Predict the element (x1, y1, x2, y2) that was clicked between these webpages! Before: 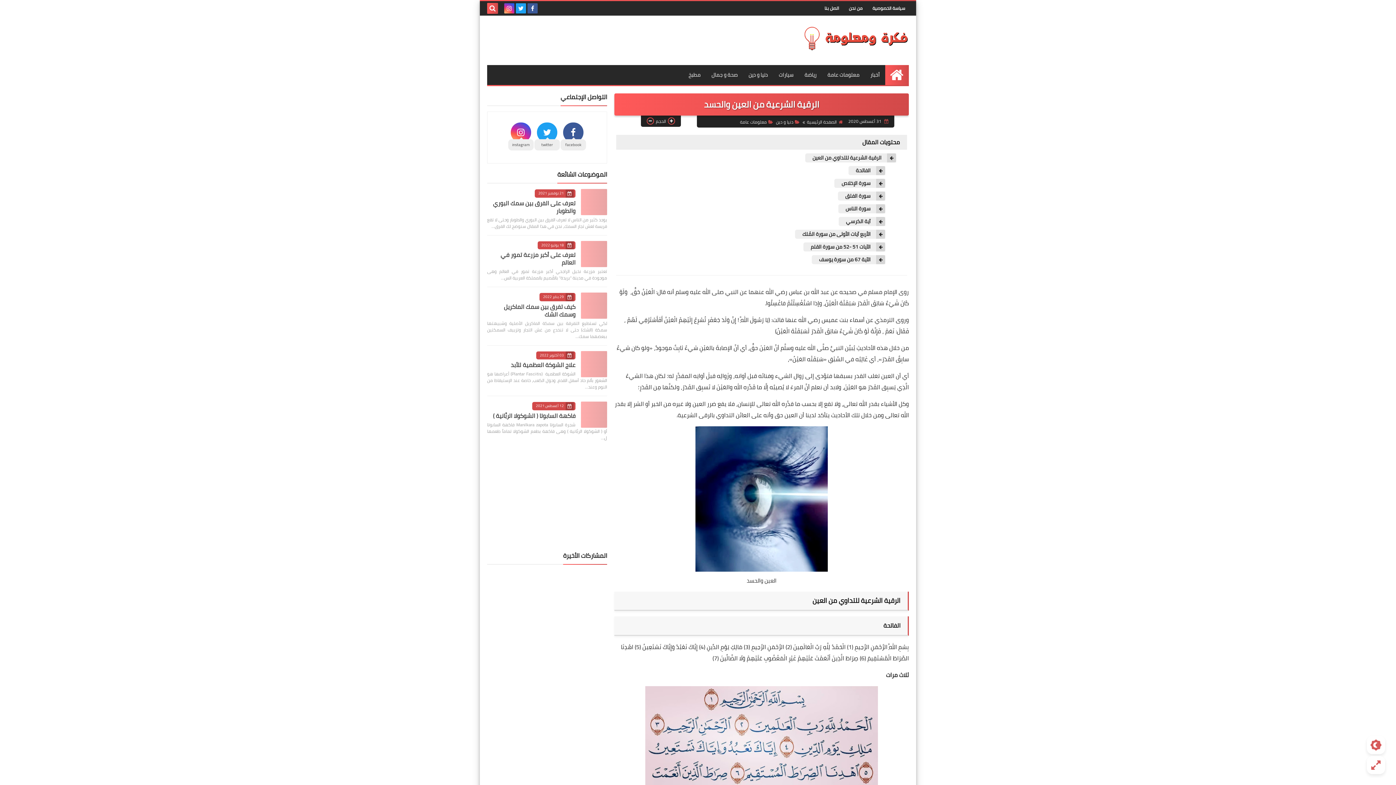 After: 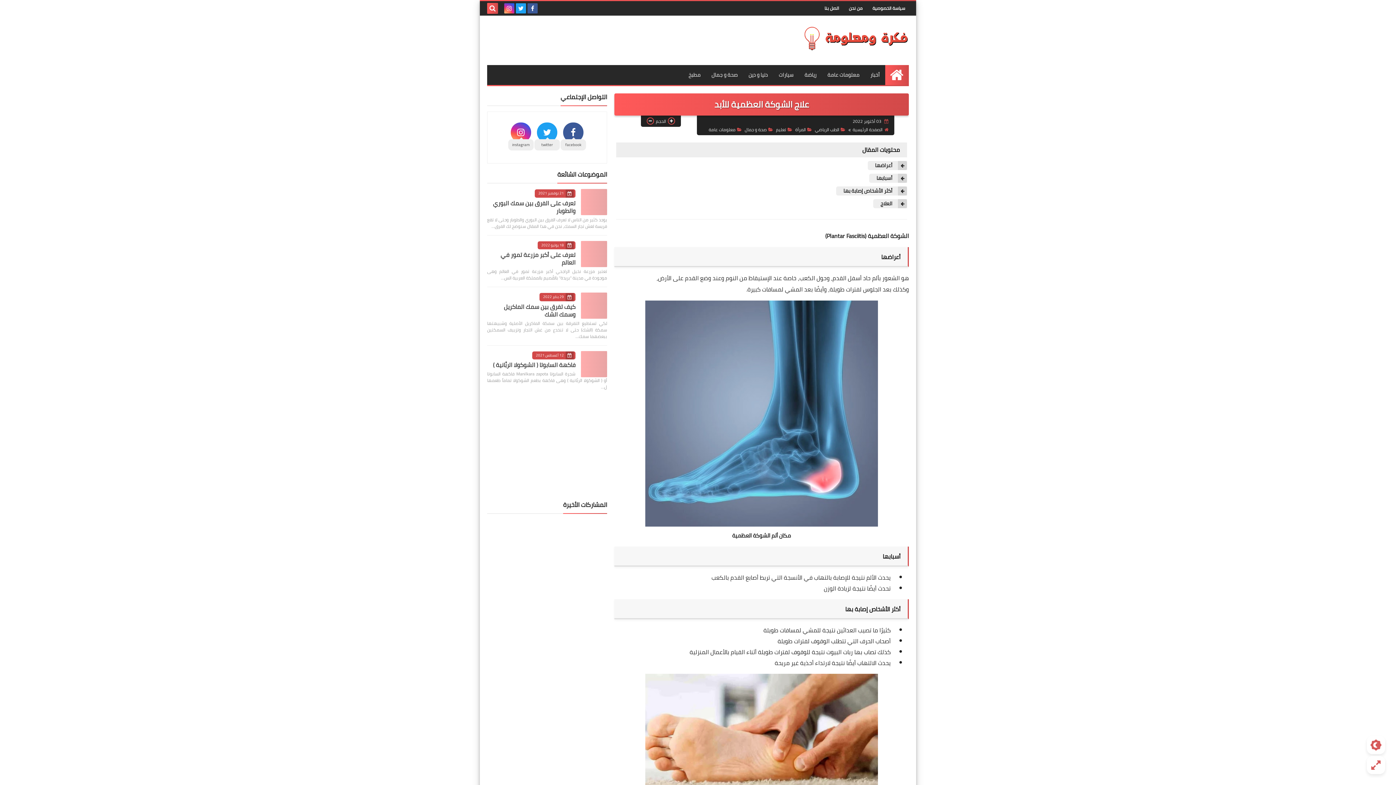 Action: bbox: (581, 351, 607, 377)